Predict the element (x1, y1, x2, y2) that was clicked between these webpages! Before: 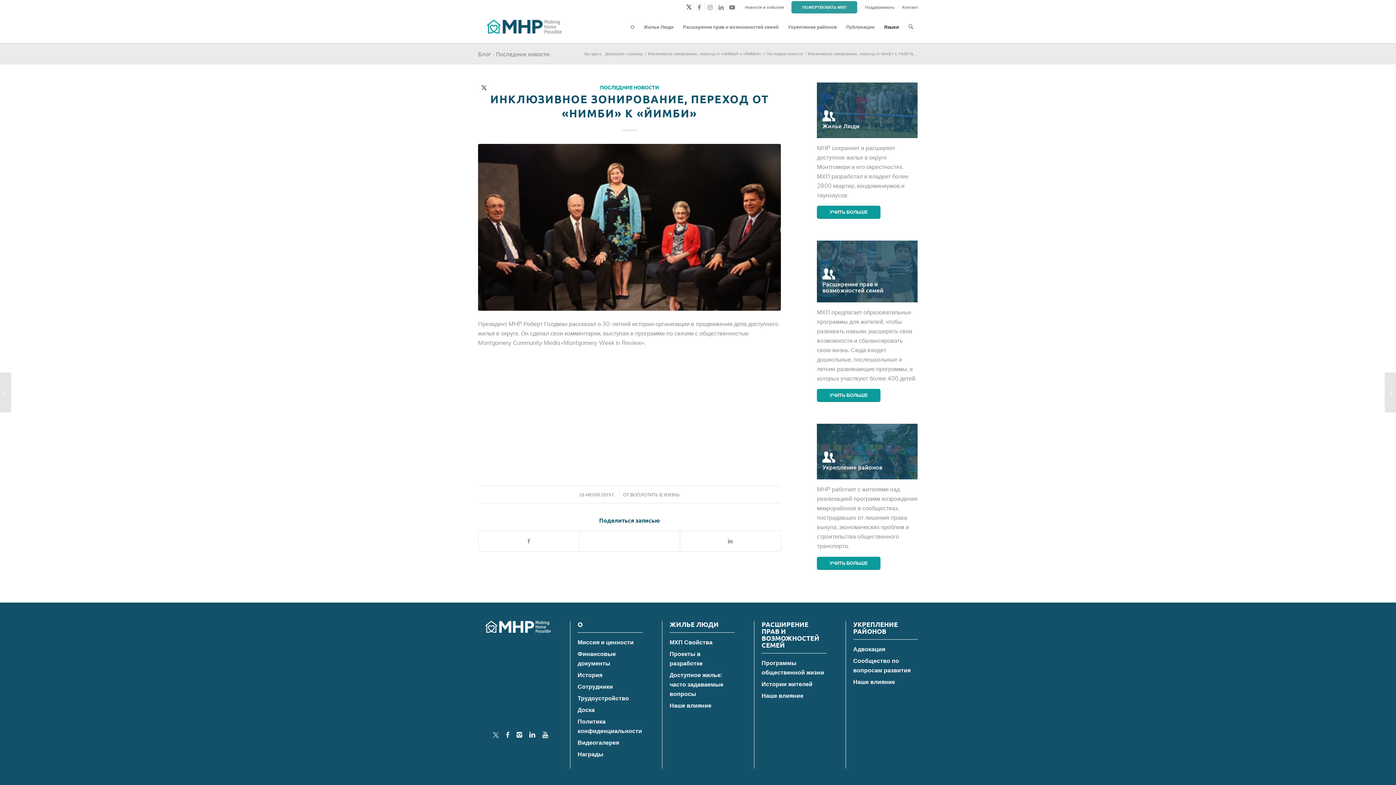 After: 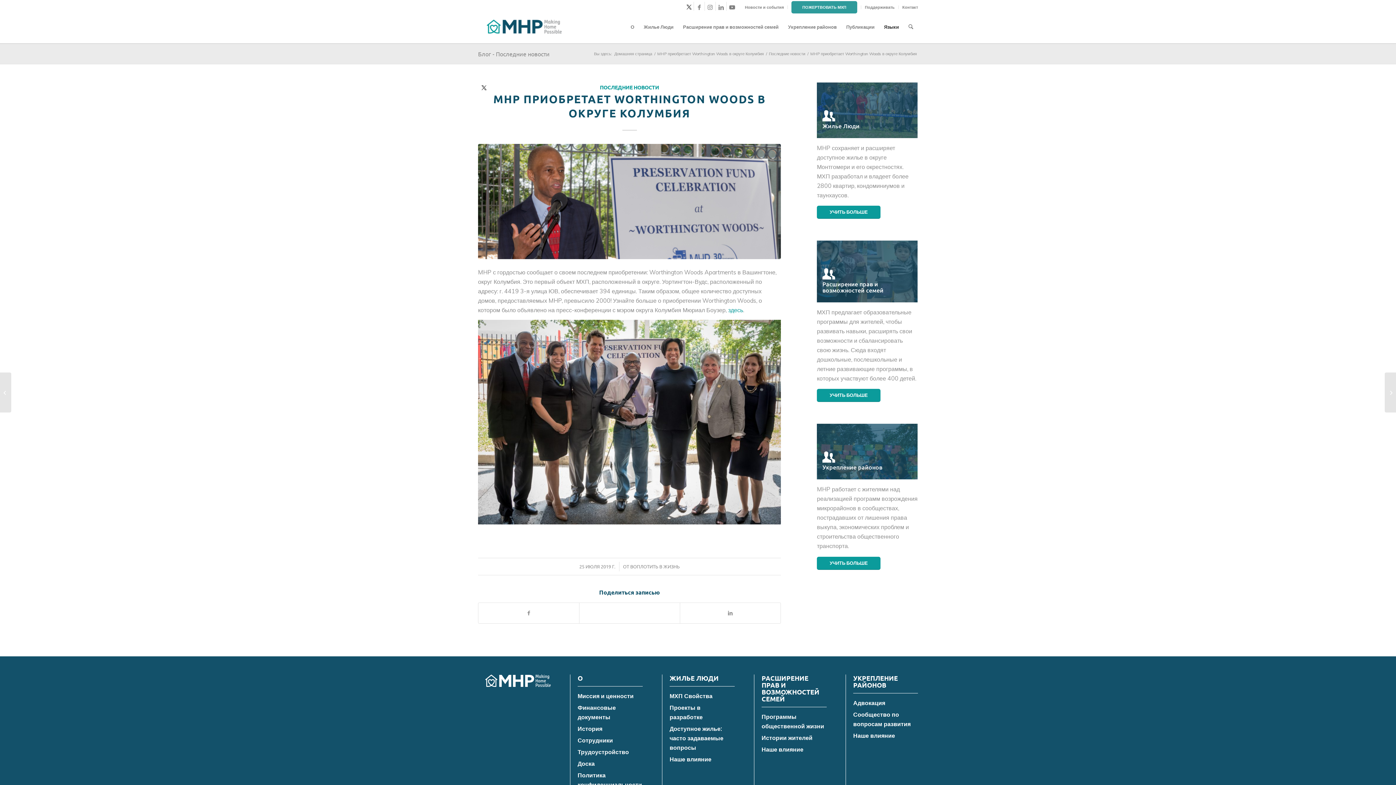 Action: bbox: (0, 372, 11, 412) label: MHP приобретает Worthington Woods в округе Колумбия